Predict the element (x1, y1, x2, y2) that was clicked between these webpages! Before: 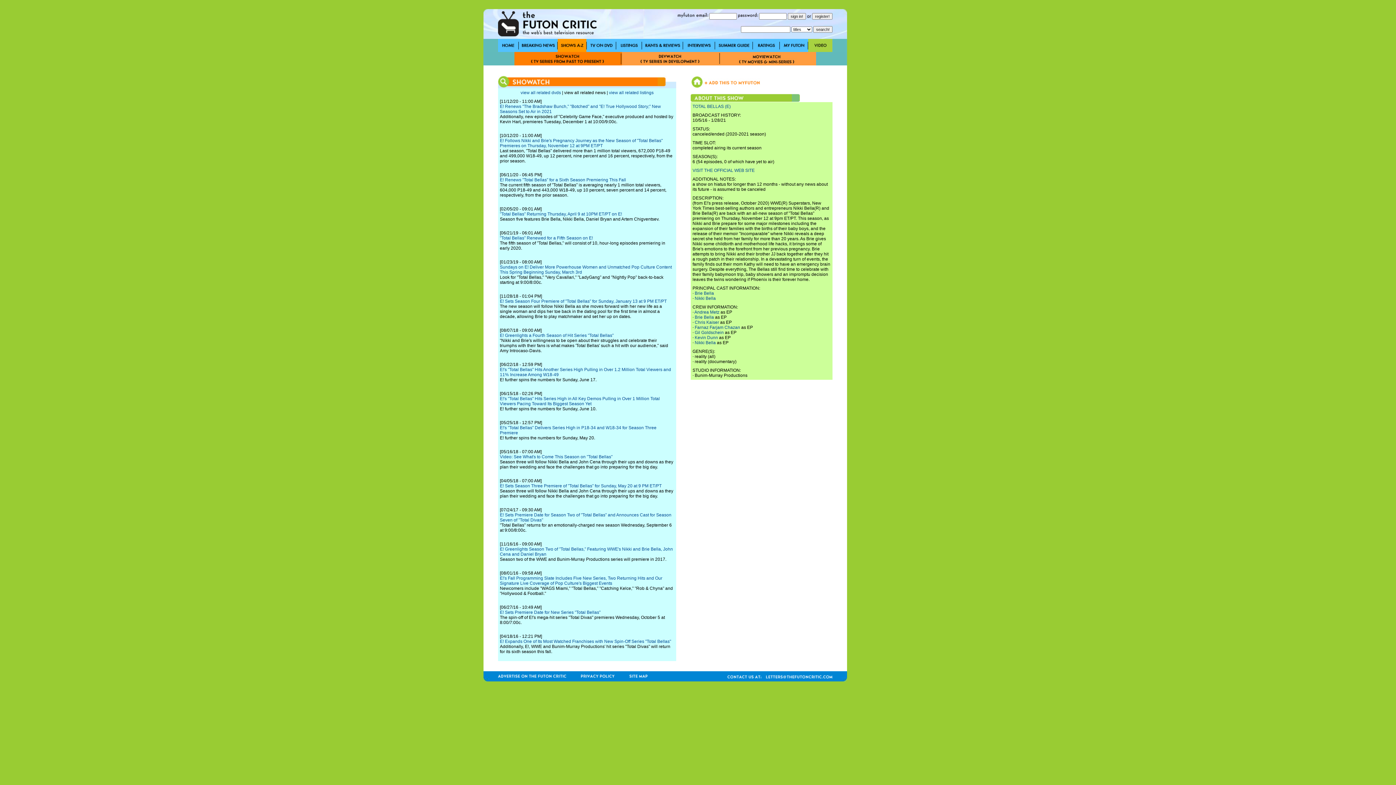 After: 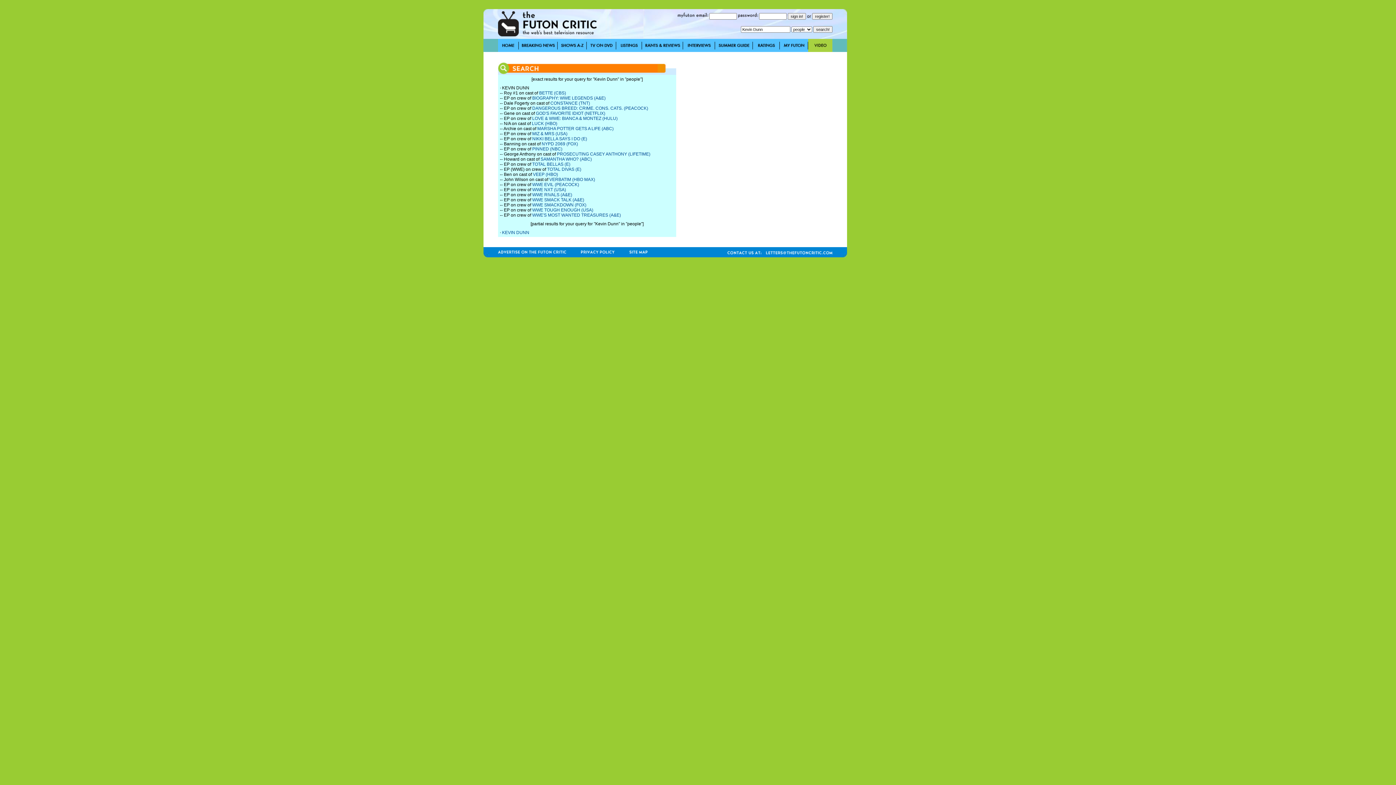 Action: bbox: (694, 335, 718, 340) label: Kevin Dunn